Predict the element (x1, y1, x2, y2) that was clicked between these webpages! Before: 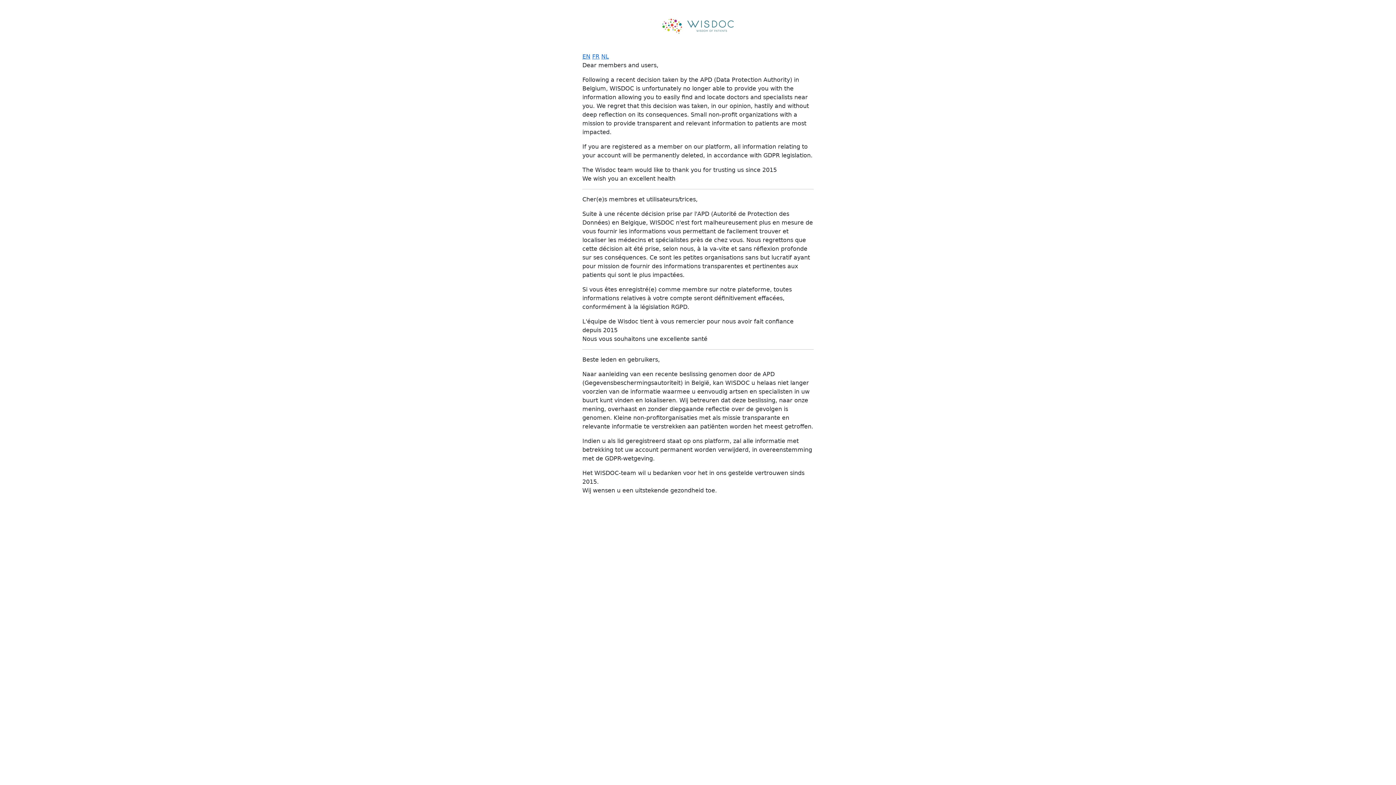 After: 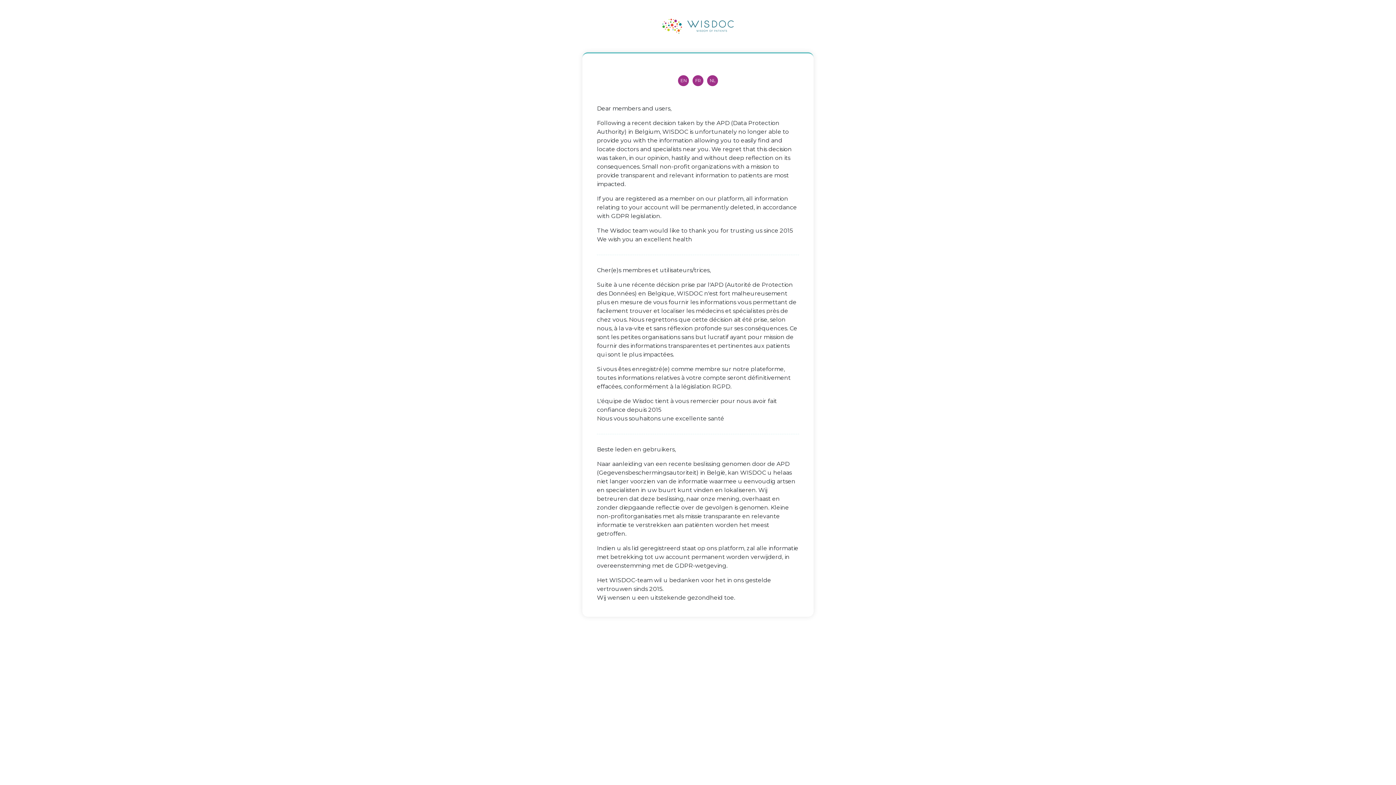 Action: label: FR bbox: (592, 52, 599, 59)